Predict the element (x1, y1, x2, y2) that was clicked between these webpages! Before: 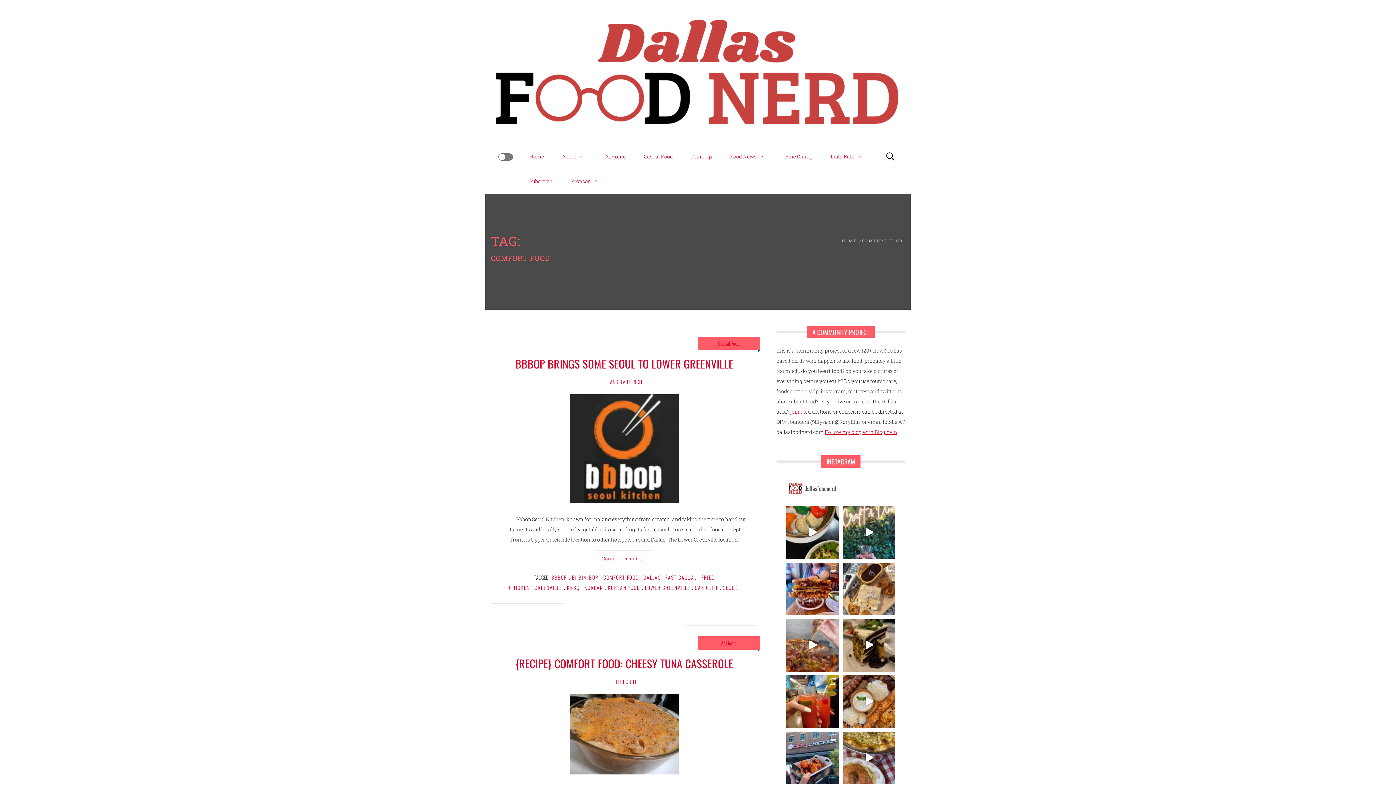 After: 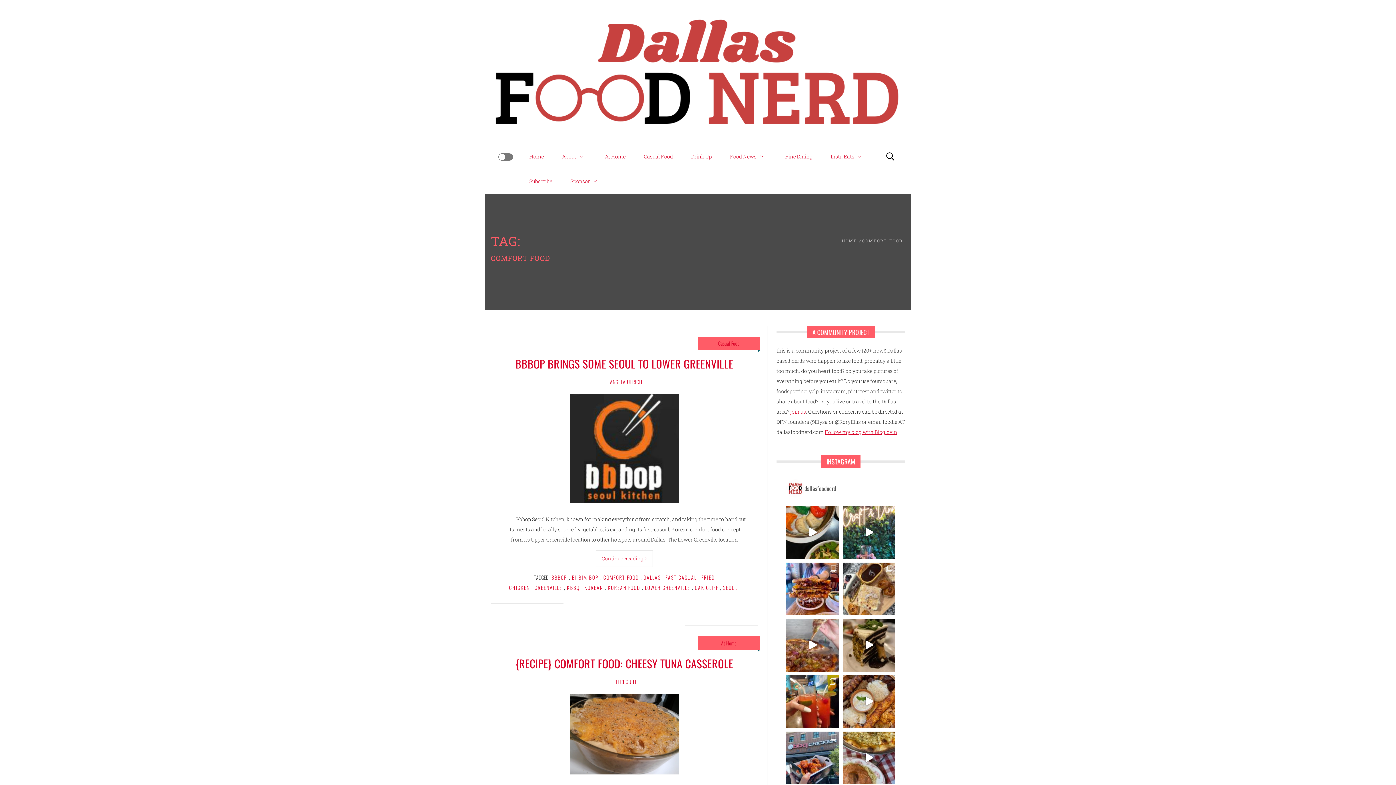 Action: label: COMFORT FOOD bbox: (601, 573, 640, 581)